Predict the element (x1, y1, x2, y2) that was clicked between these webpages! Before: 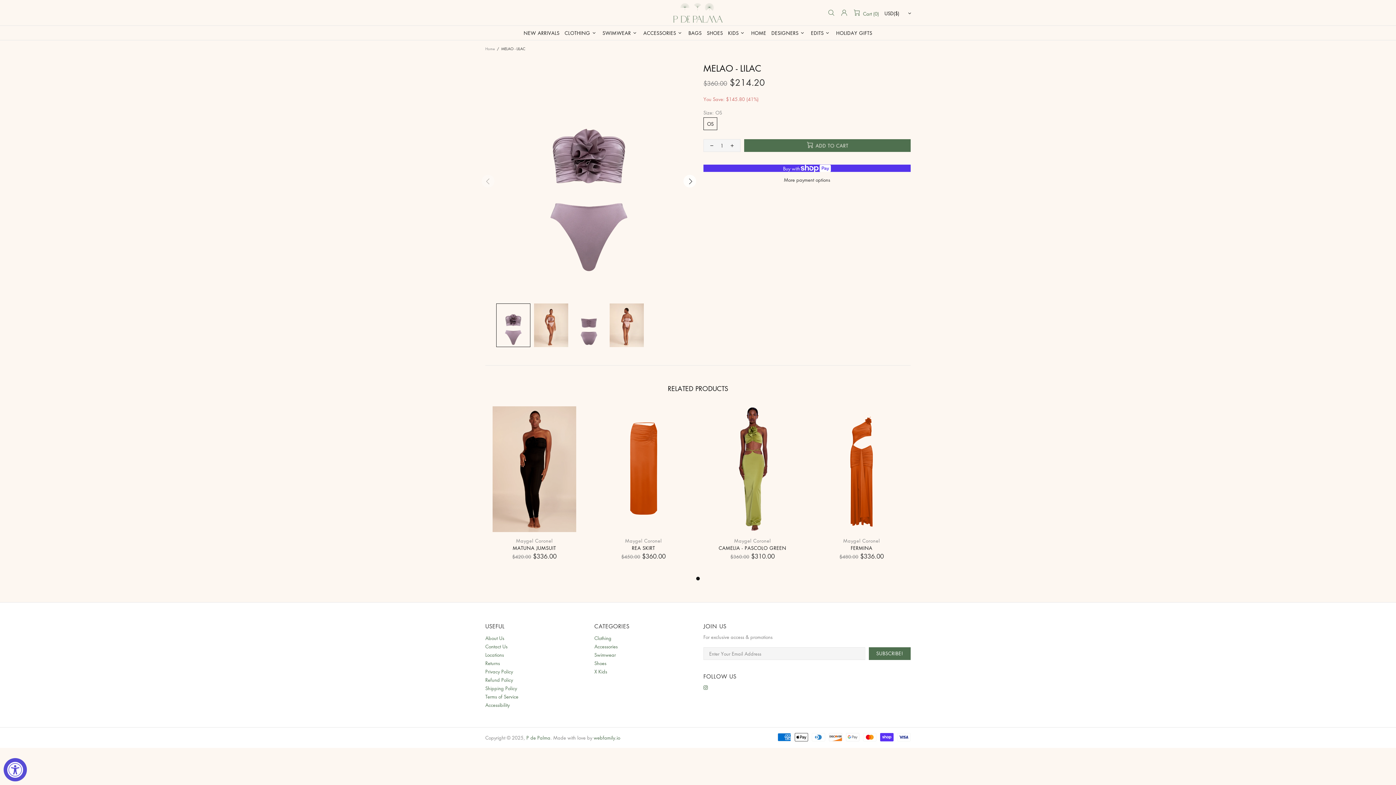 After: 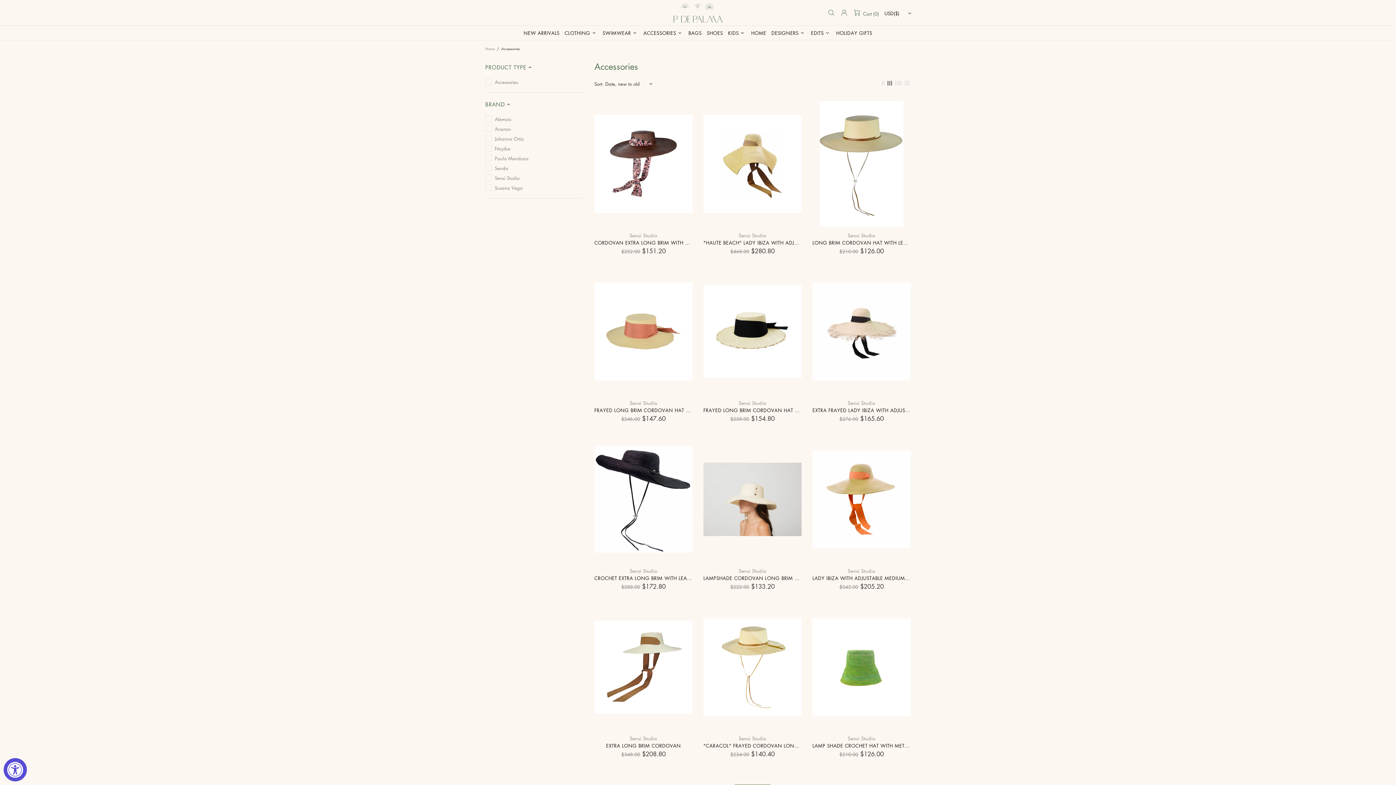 Action: label: Accessories bbox: (594, 643, 617, 649)